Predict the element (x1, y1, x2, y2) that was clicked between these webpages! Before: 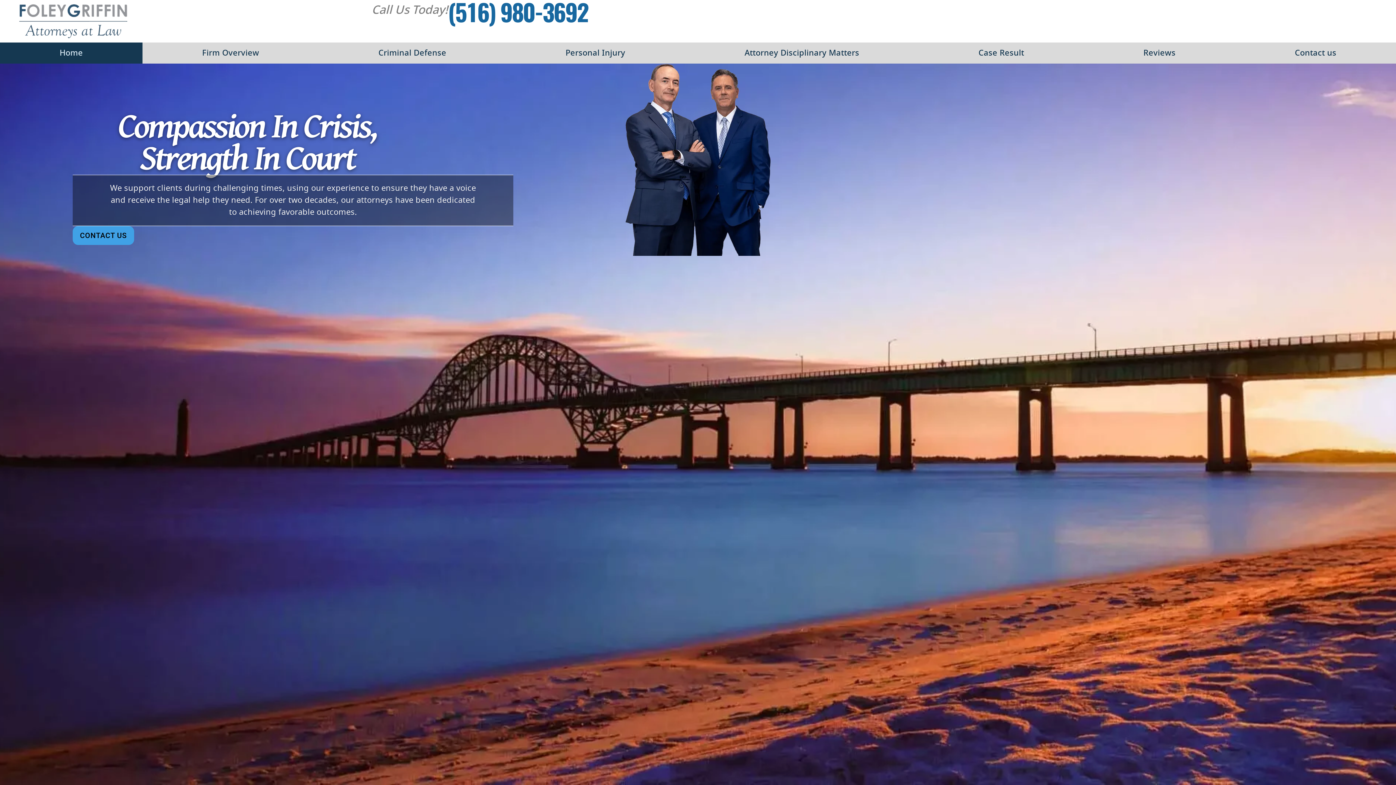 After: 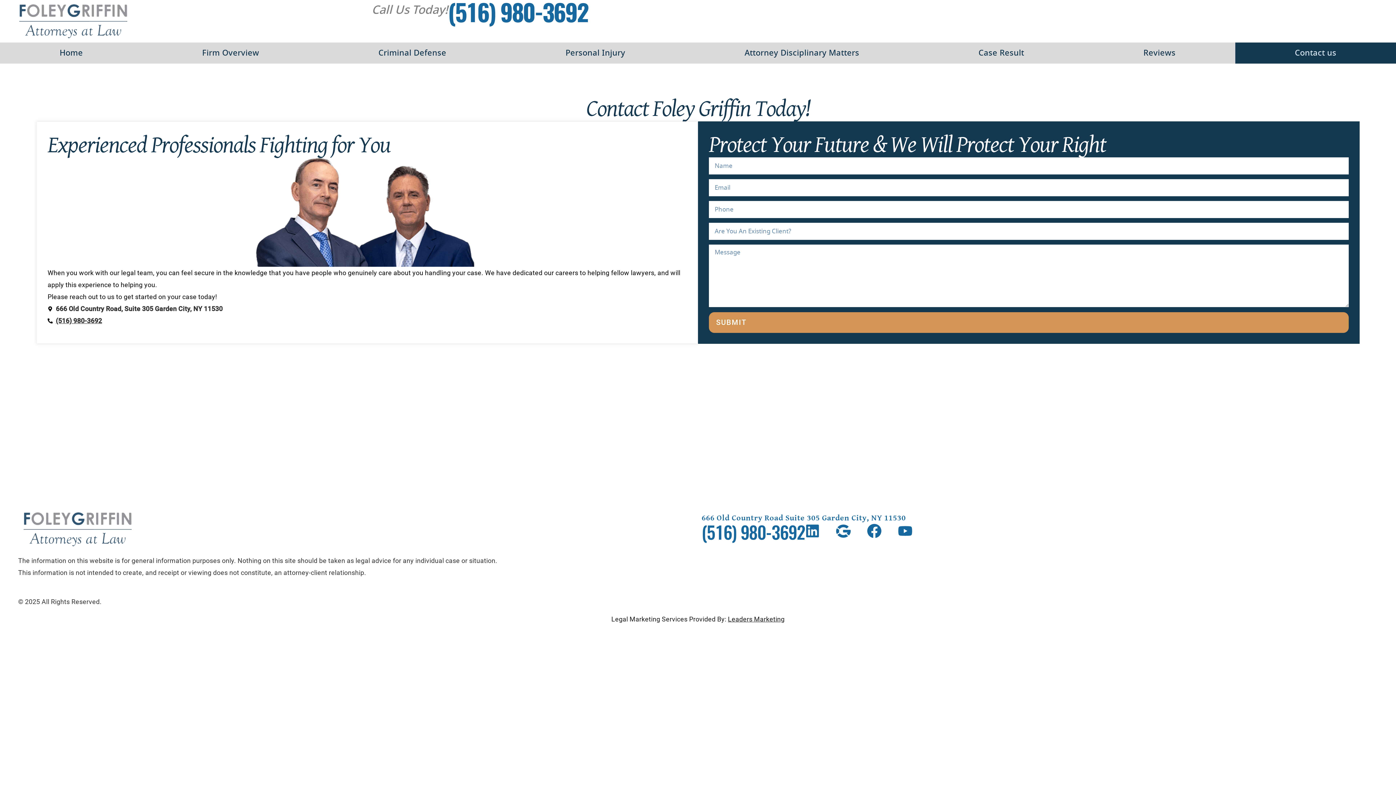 Action: label: CONTACT US bbox: (72, 226, 134, 245)